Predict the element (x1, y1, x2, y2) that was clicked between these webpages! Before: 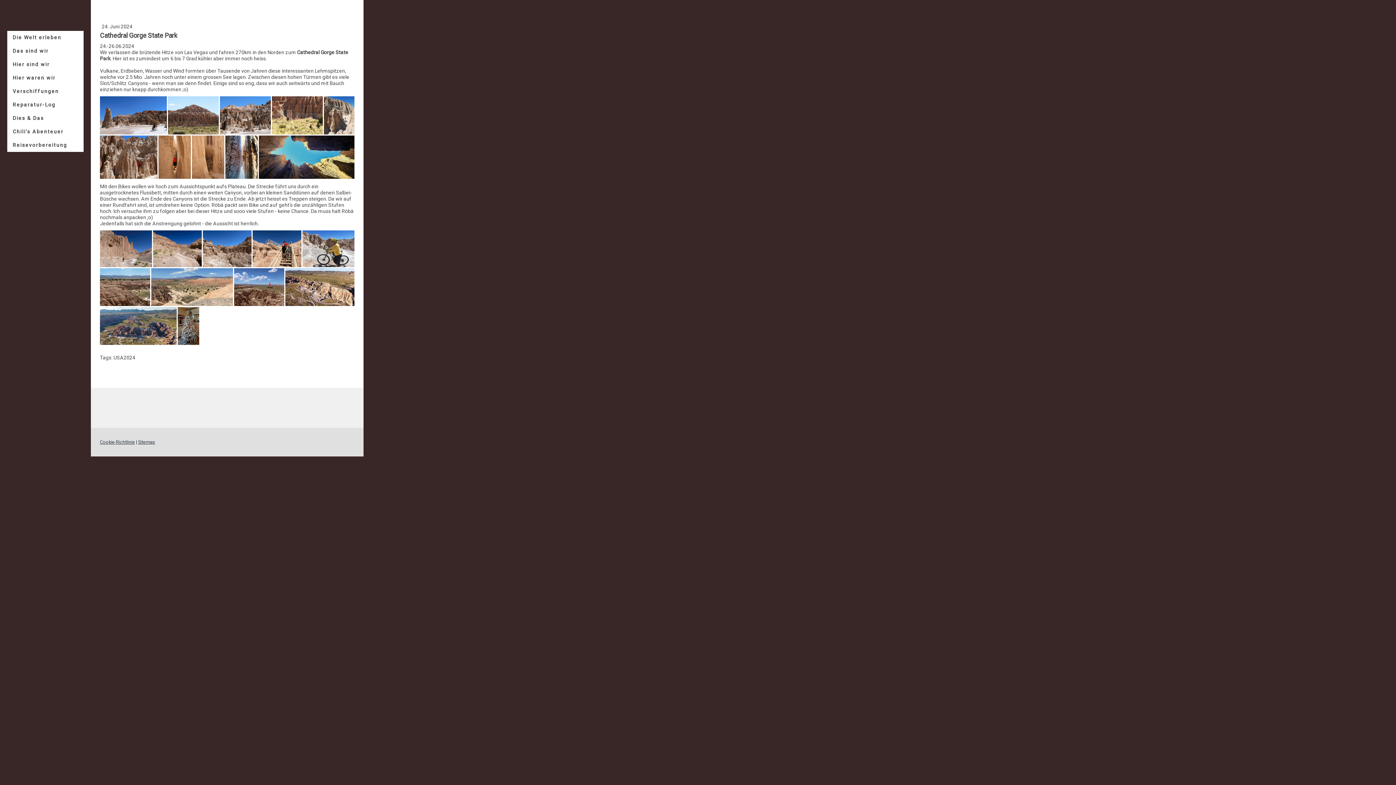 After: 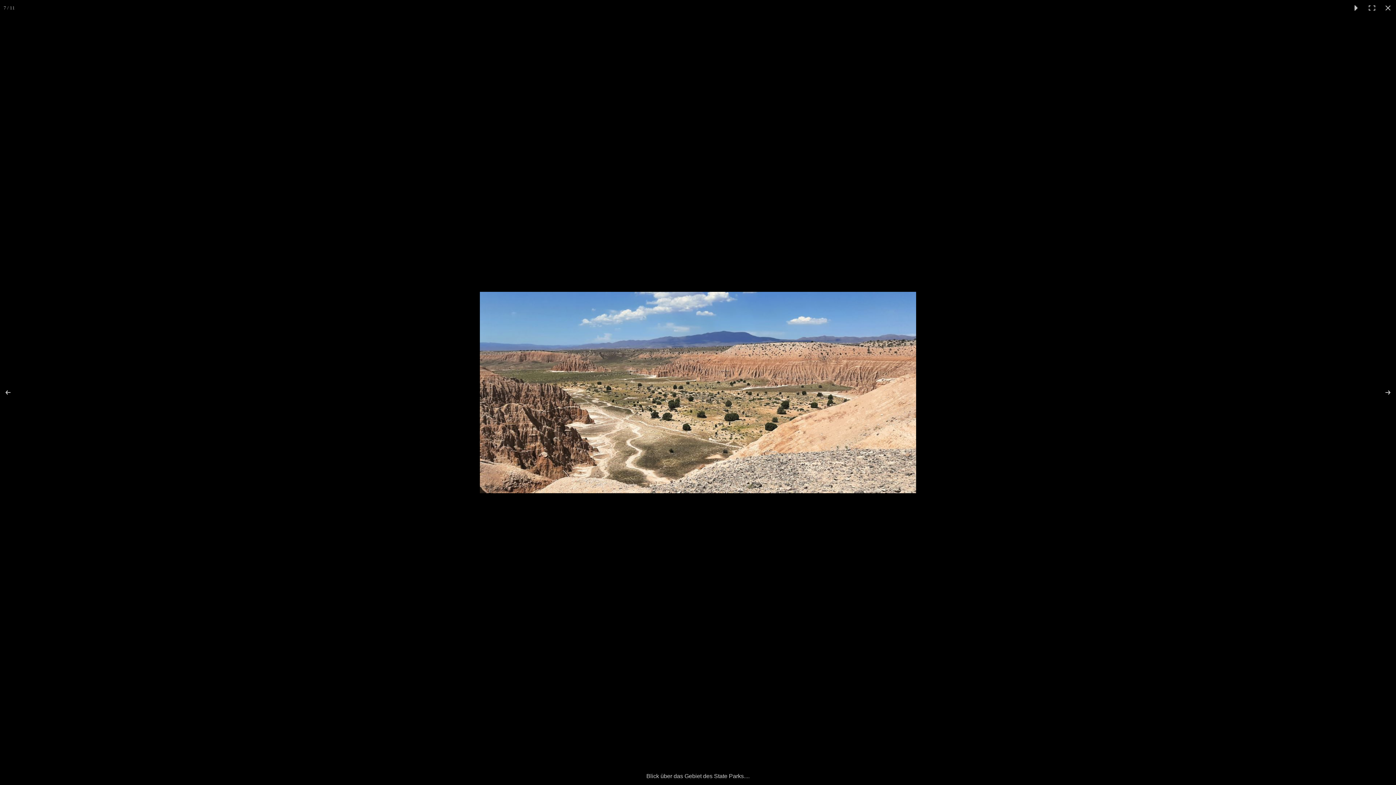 Action: bbox: (151, 268, 234, 306)